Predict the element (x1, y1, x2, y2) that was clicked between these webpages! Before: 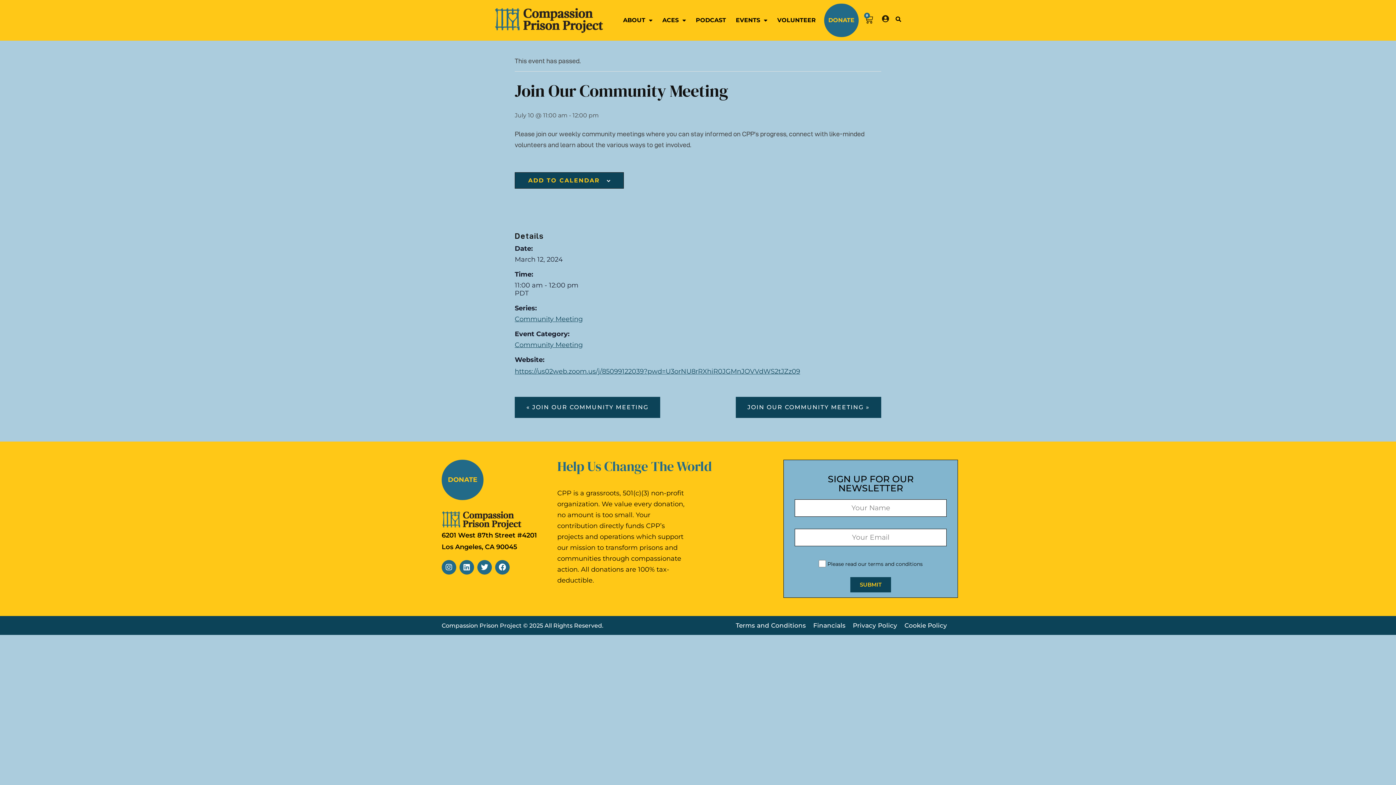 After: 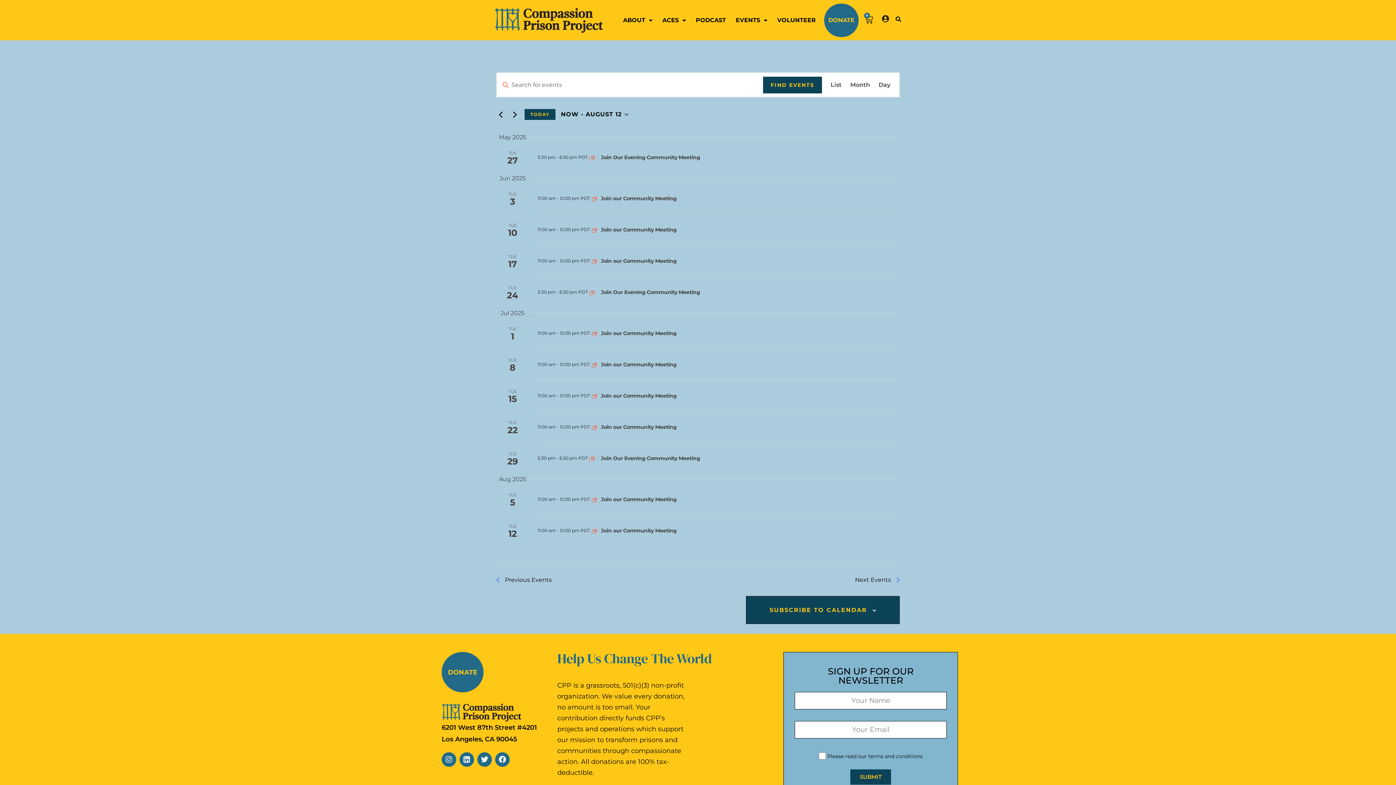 Action: label: Community Meeting bbox: (514, 315, 582, 323)